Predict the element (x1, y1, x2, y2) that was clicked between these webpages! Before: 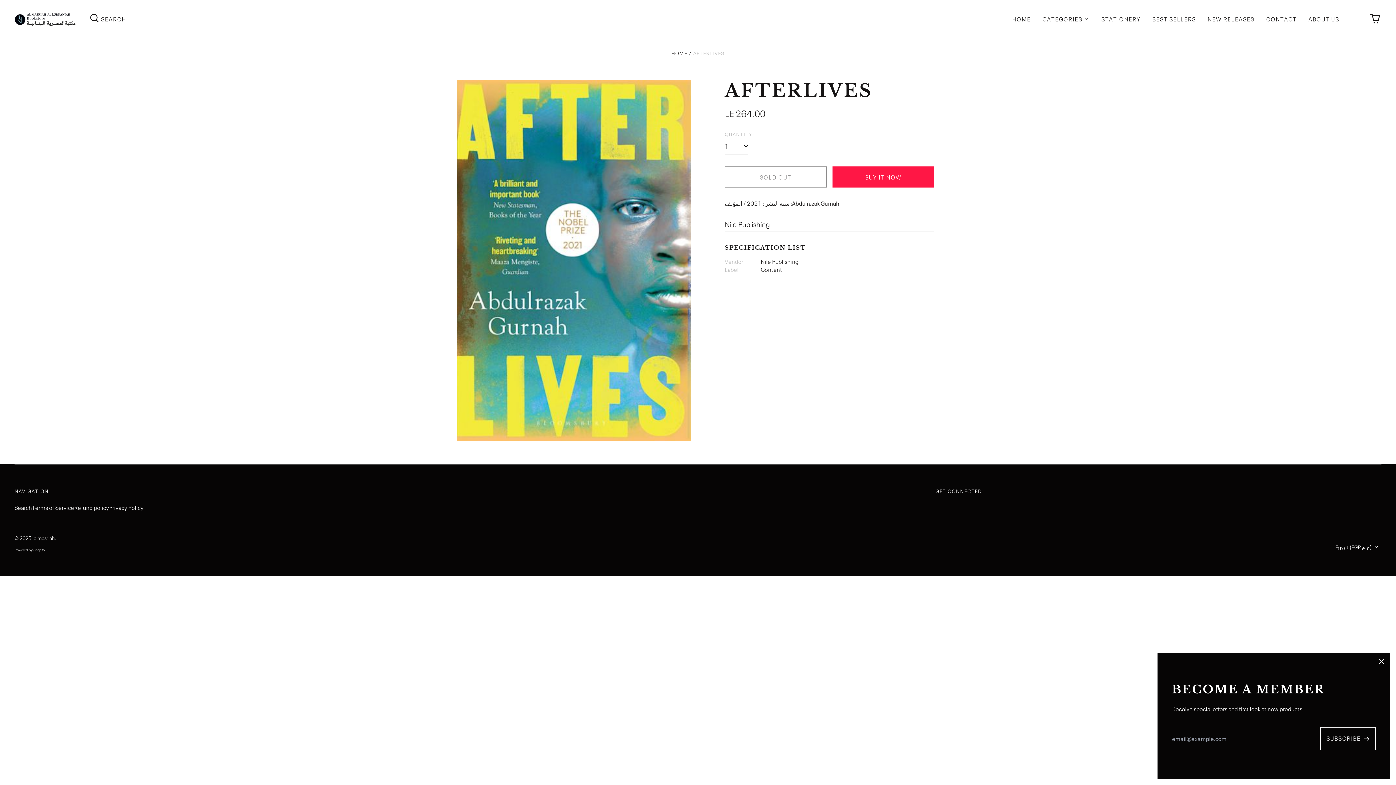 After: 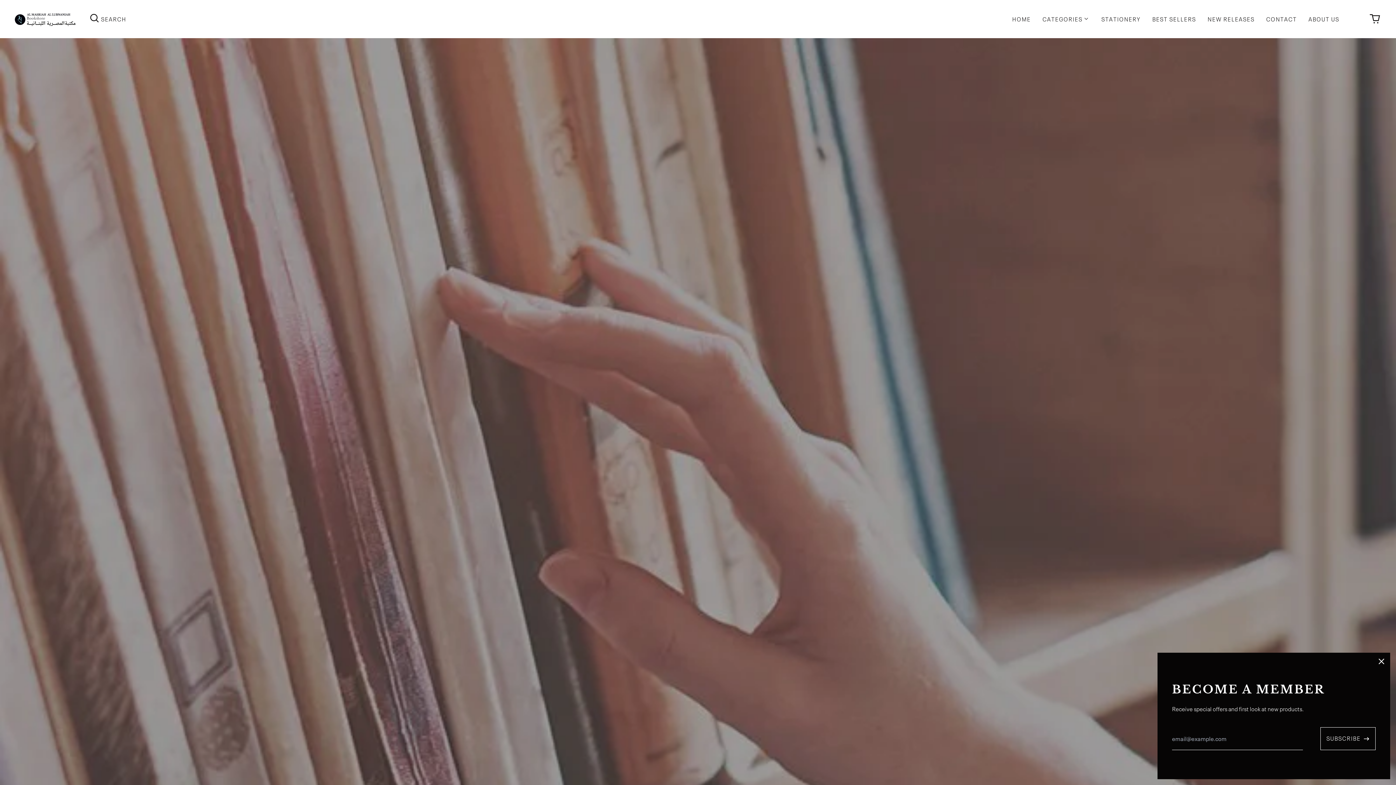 Action: bbox: (1146, 11, 1202, 25) label: BEST SELLERS